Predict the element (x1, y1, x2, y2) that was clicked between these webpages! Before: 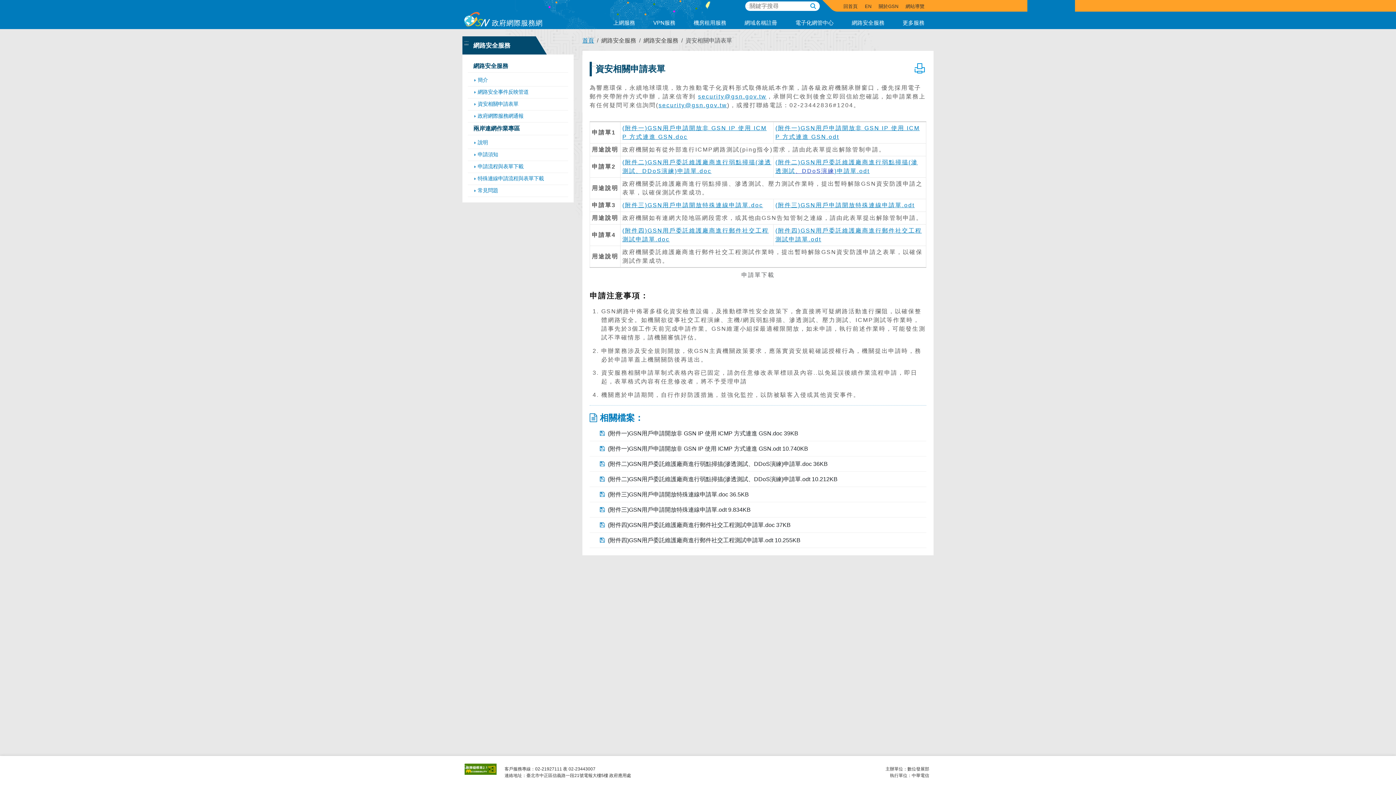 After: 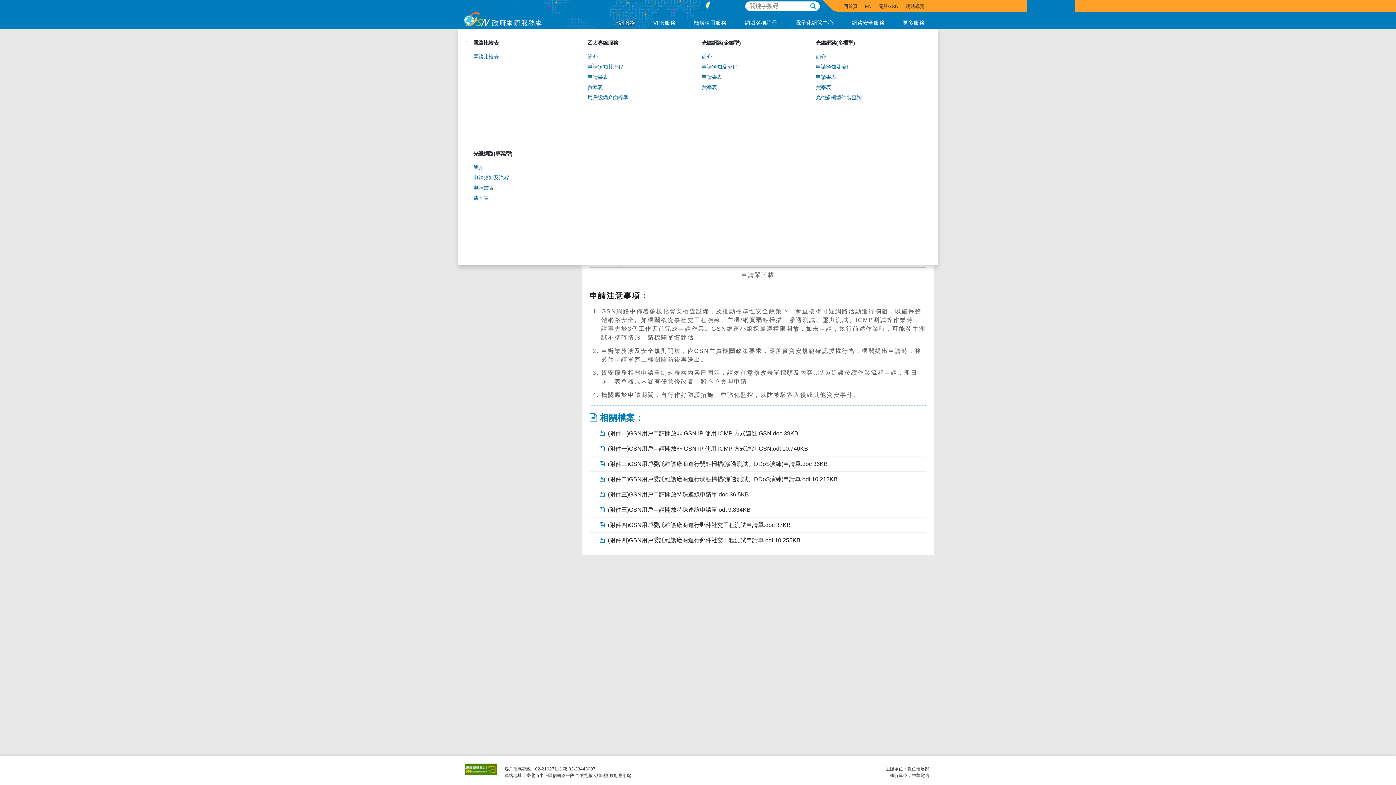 Action: bbox: (604, 15, 644, 29) label: 上網服務